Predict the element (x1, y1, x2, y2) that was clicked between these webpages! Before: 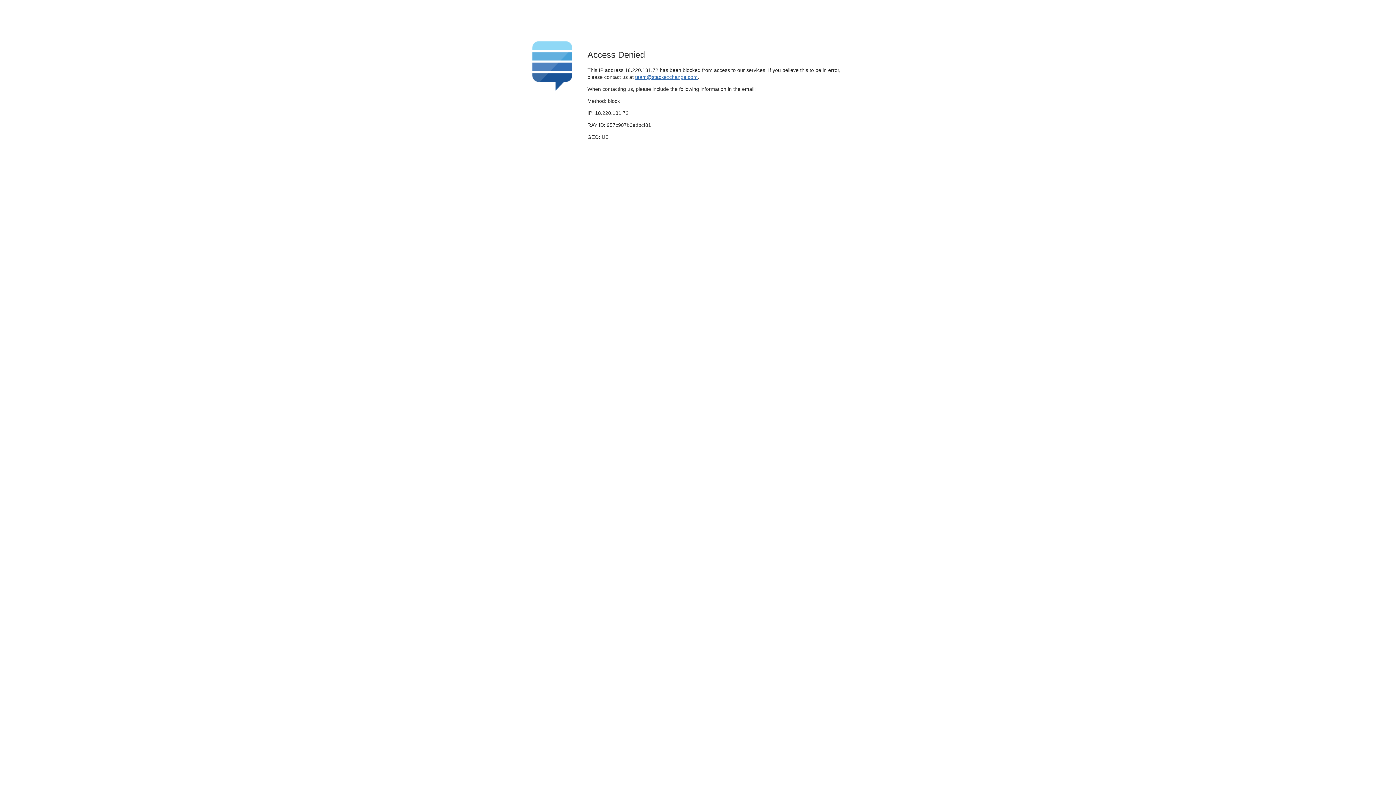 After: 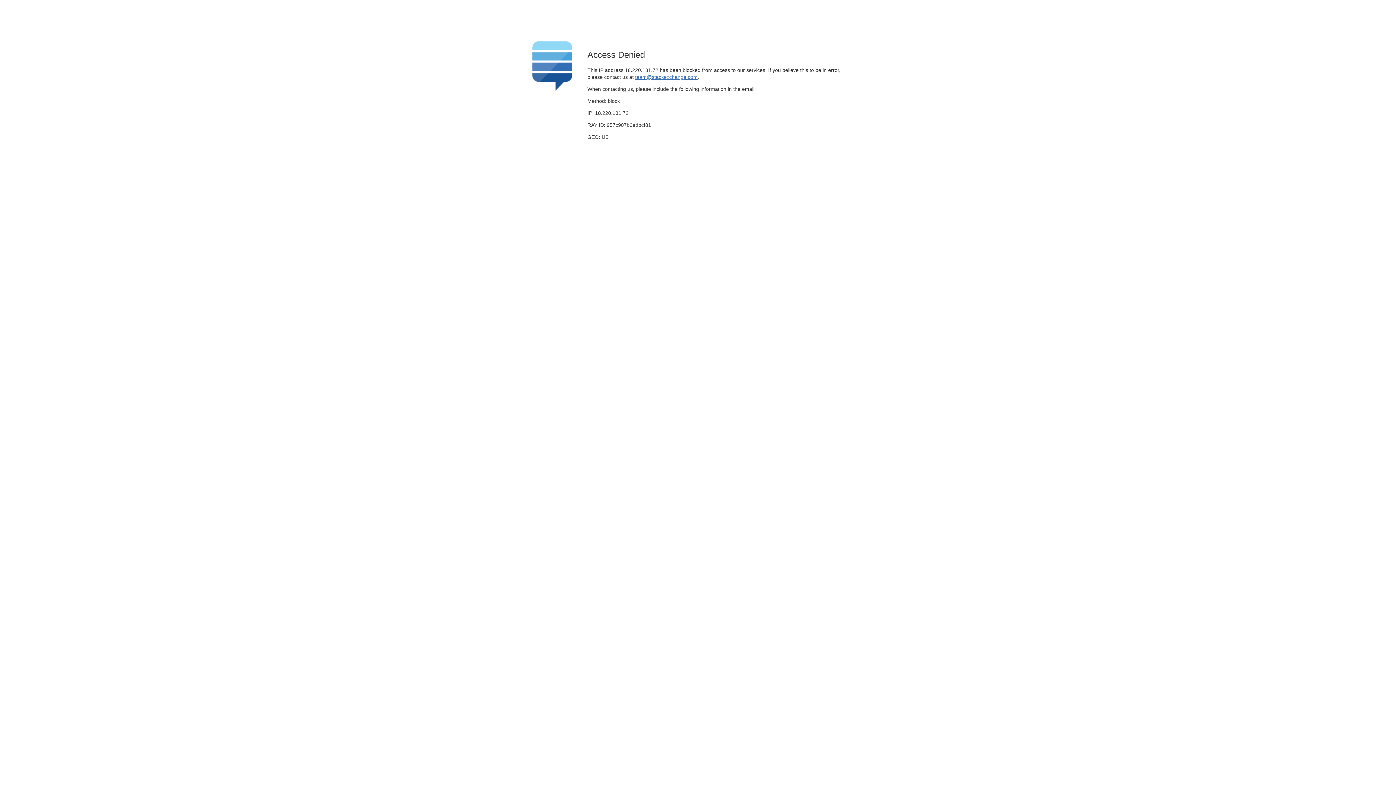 Action: bbox: (635, 74, 697, 79) label: team@stackexchange.com